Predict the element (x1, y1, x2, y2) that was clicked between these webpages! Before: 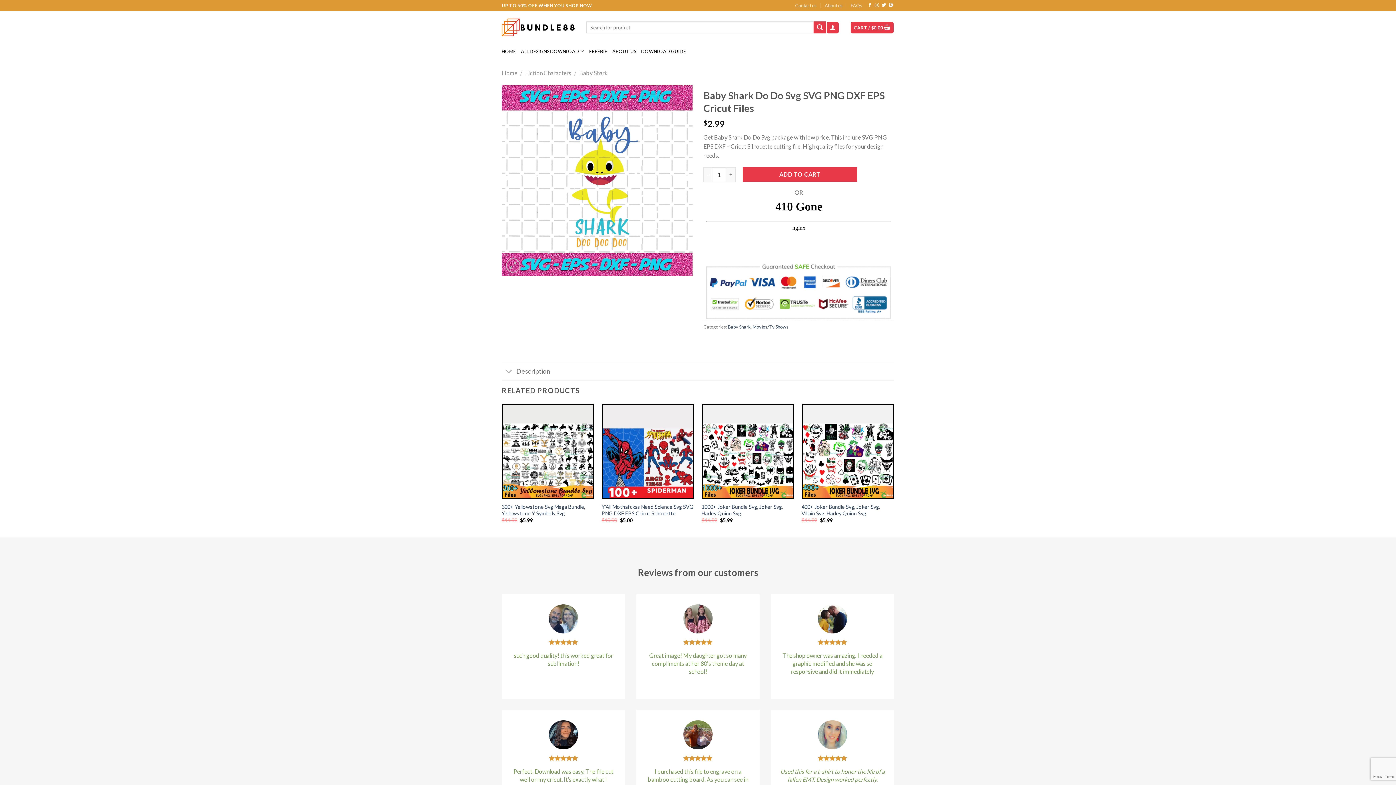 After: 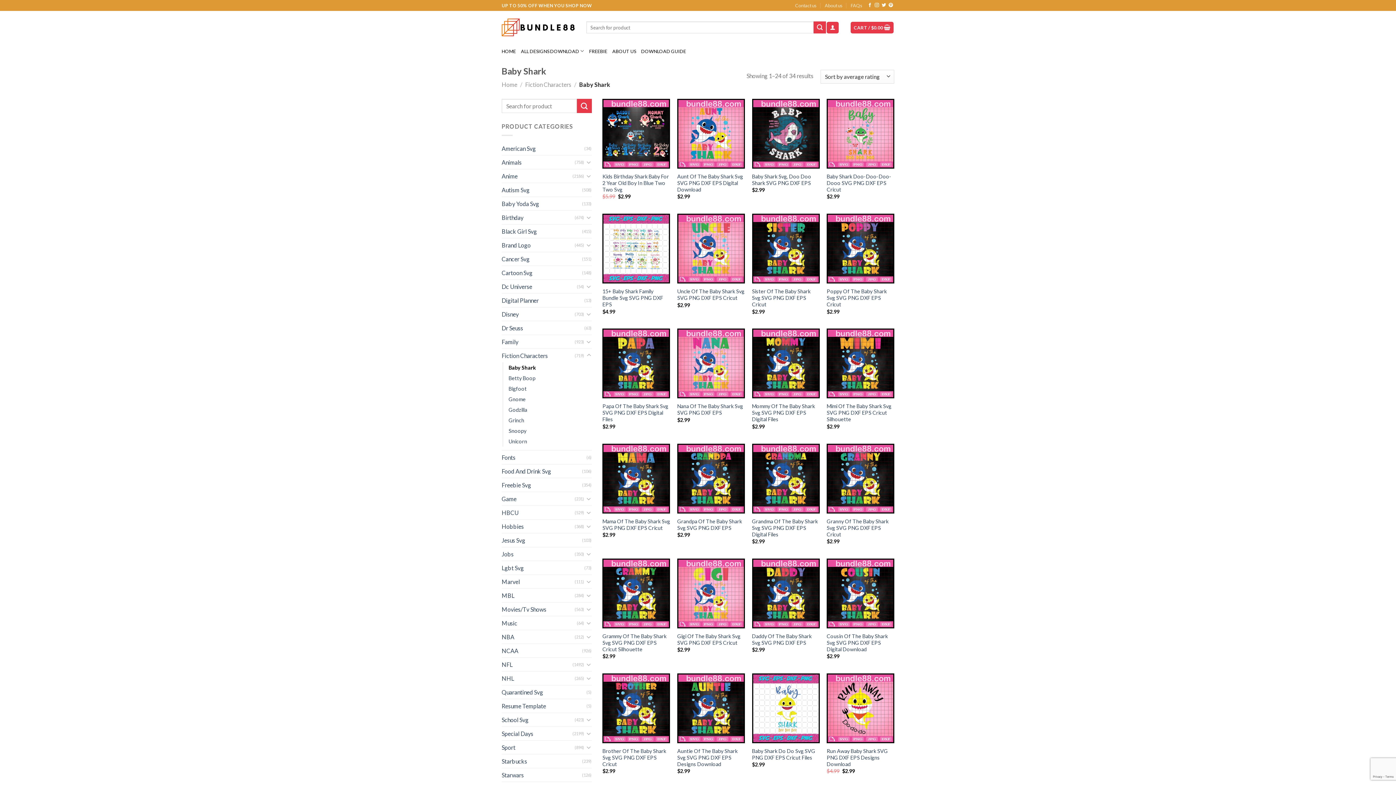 Action: label: Baby Shark bbox: (579, 69, 608, 76)